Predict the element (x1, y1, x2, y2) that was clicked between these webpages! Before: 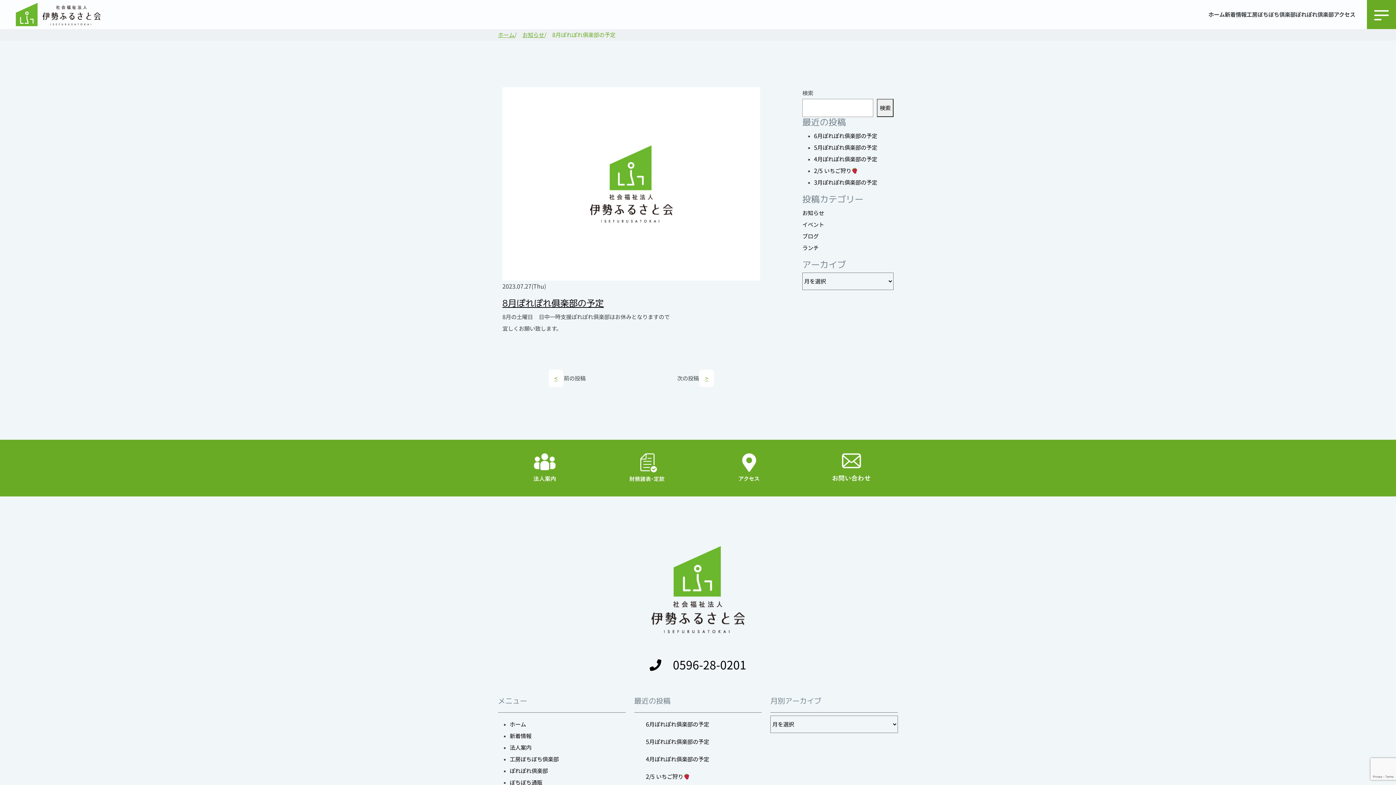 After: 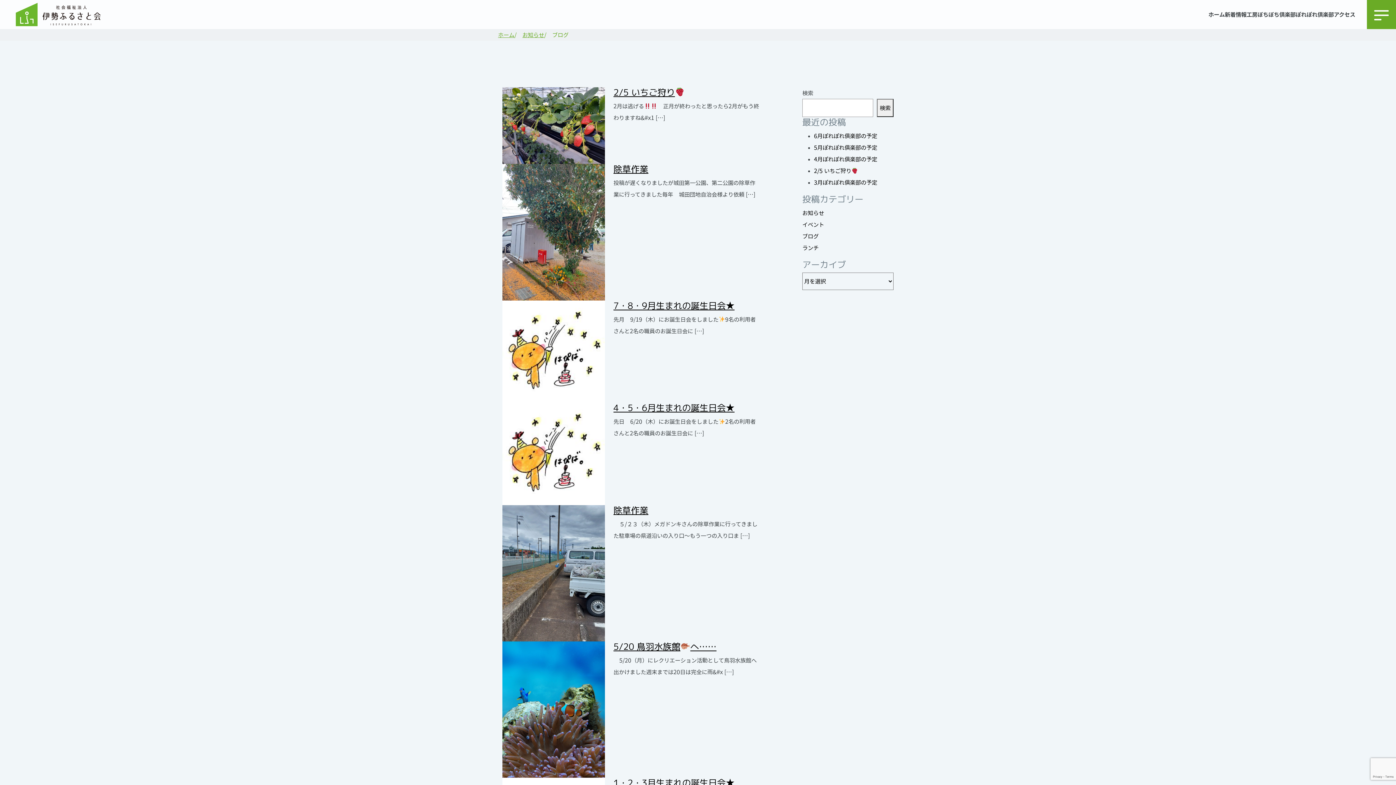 Action: label: ブログ bbox: (802, 233, 818, 239)